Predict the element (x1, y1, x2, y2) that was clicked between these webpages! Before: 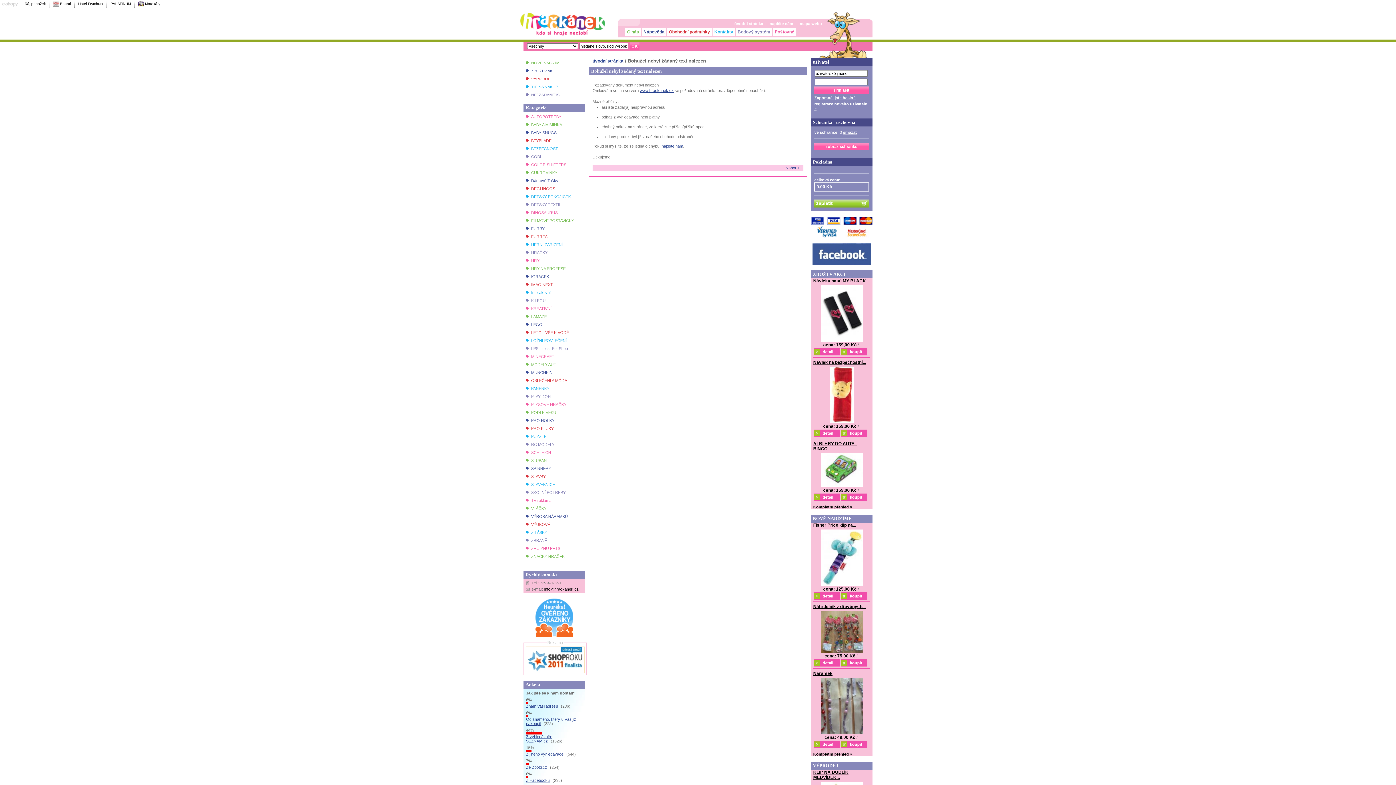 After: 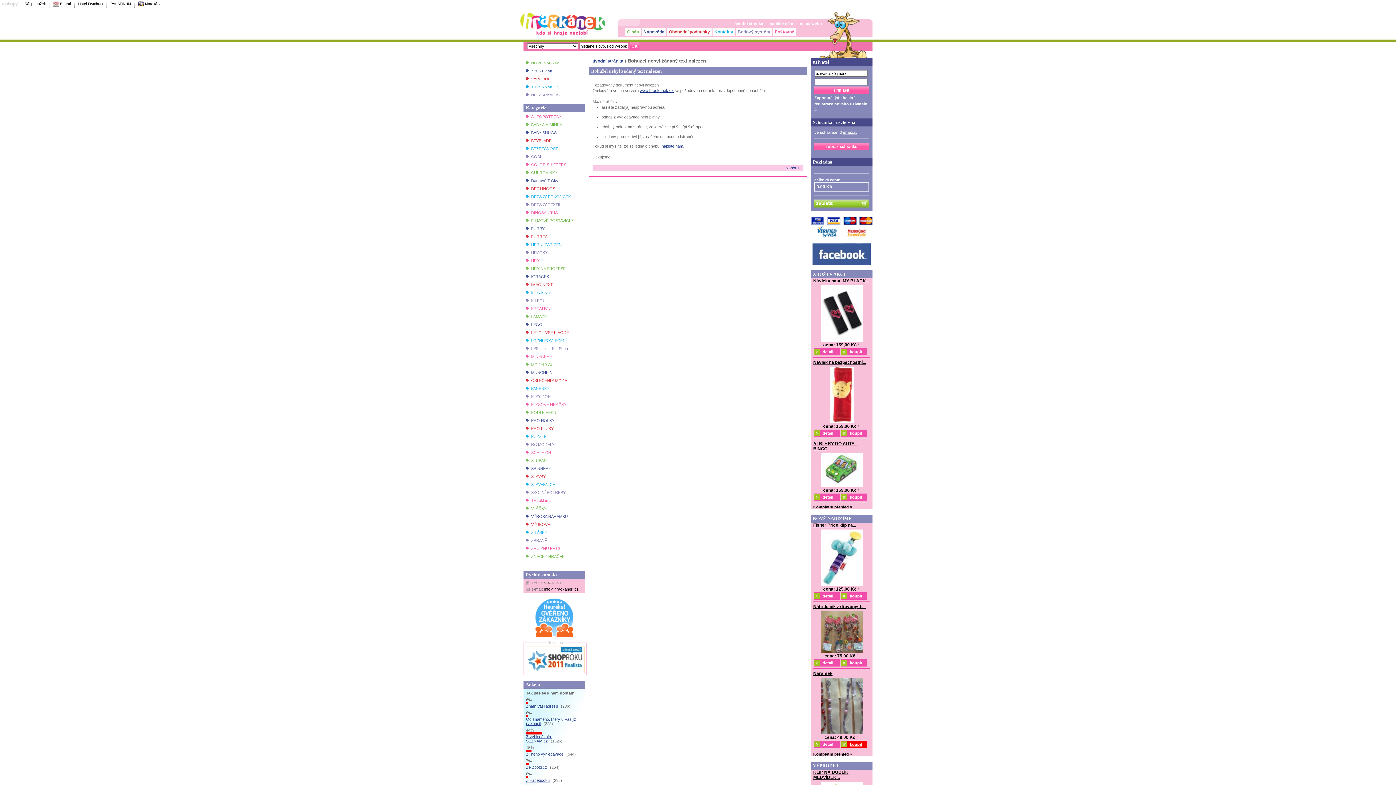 Action: bbox: (841, 741, 867, 748) label: koupit